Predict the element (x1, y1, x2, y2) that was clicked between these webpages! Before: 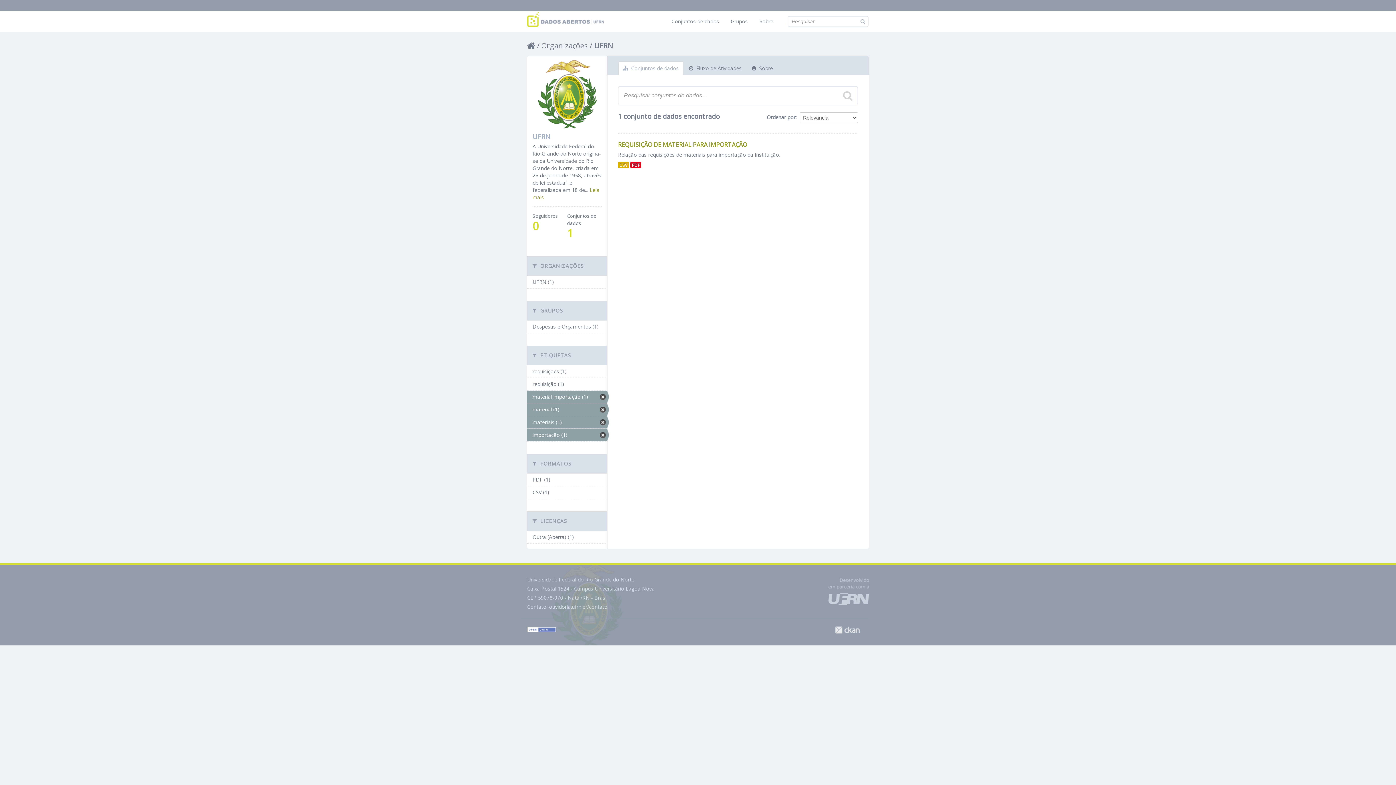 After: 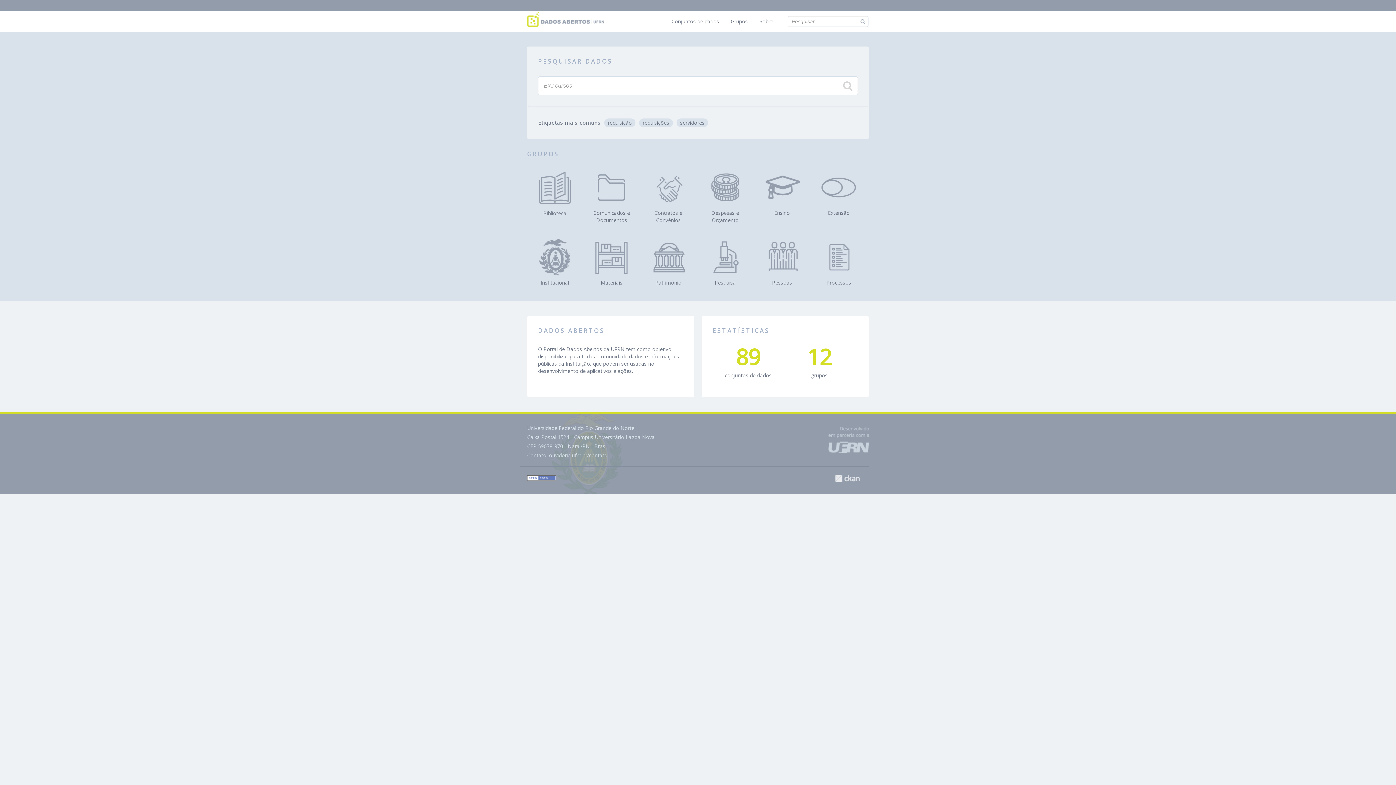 Action: bbox: (527, 15, 604, 22)